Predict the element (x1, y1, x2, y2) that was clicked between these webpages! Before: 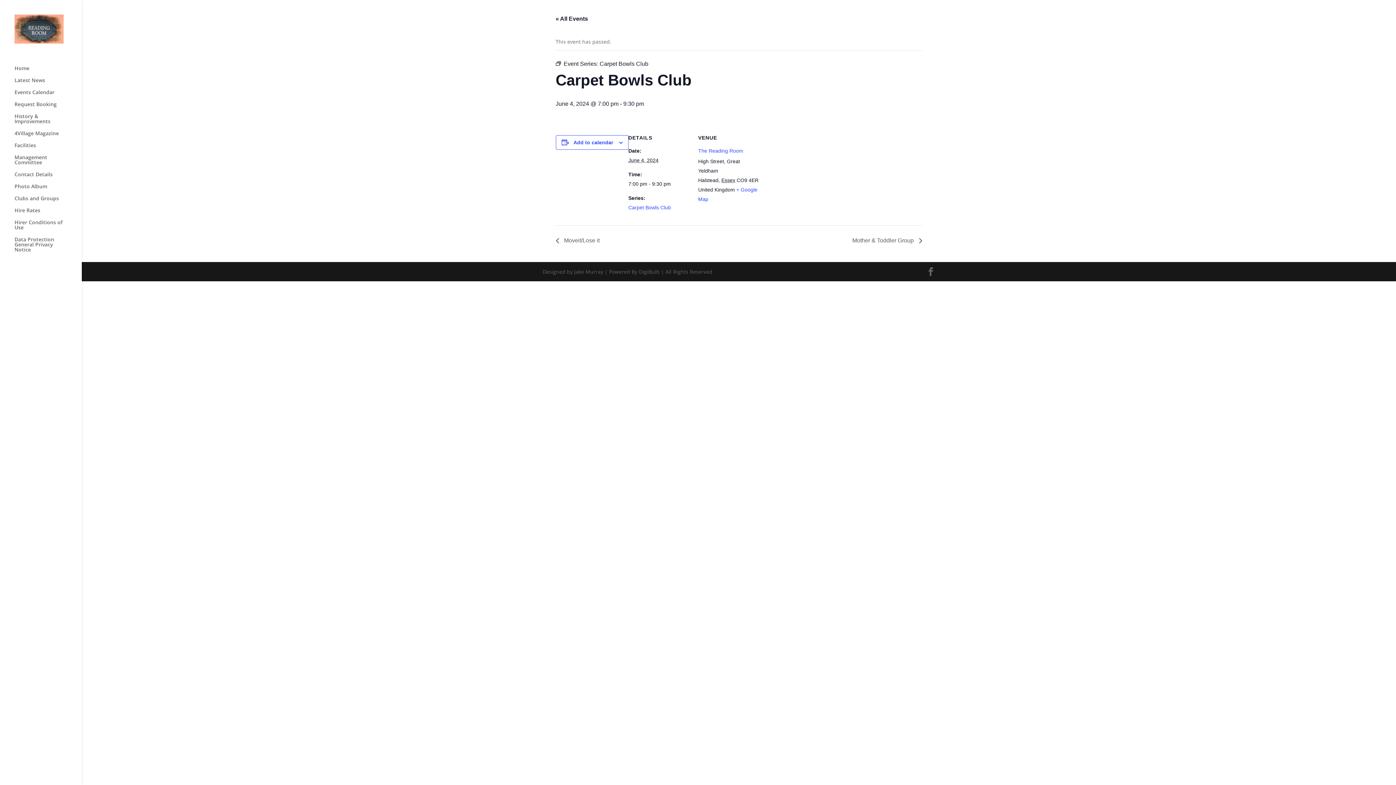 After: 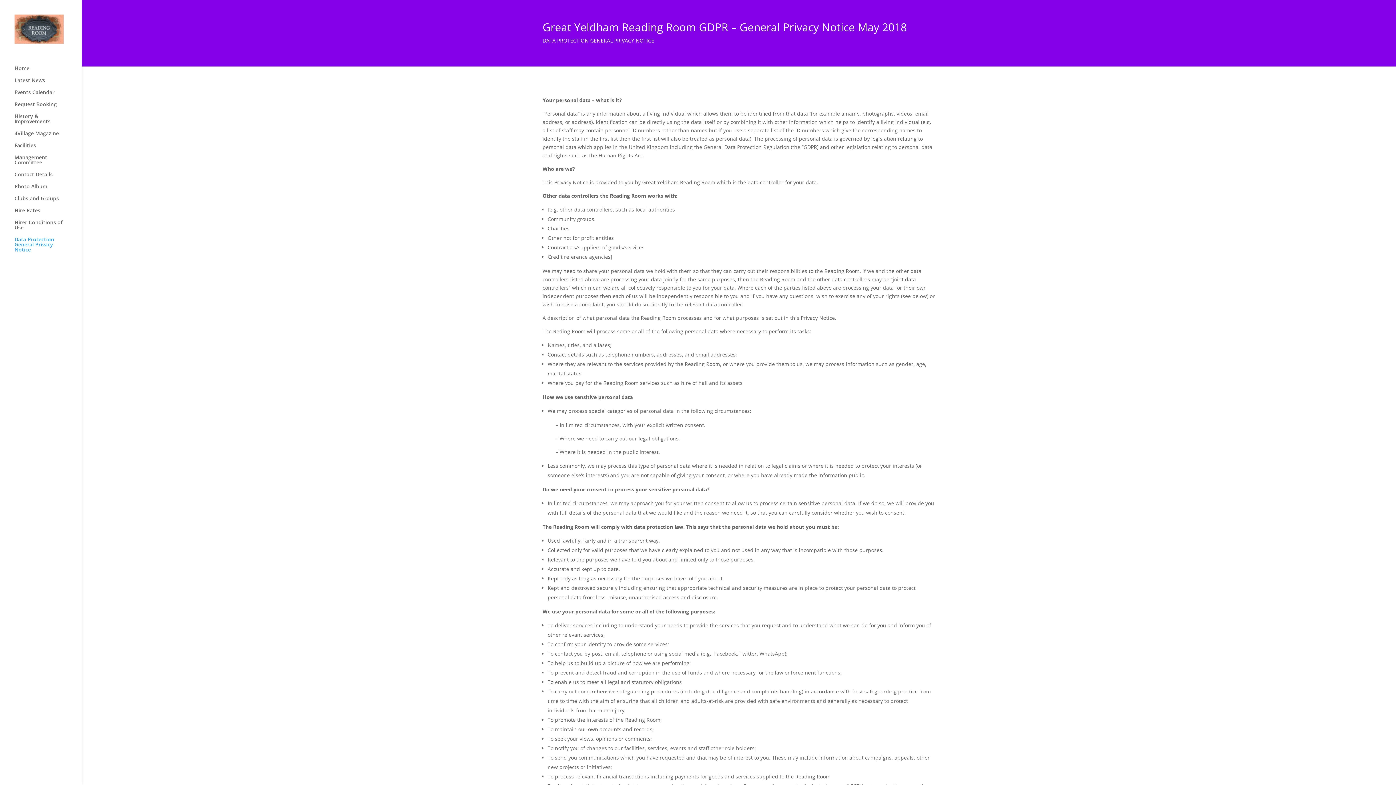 Action: label: Data Protection General Privacy Notice bbox: (14, 237, 81, 259)